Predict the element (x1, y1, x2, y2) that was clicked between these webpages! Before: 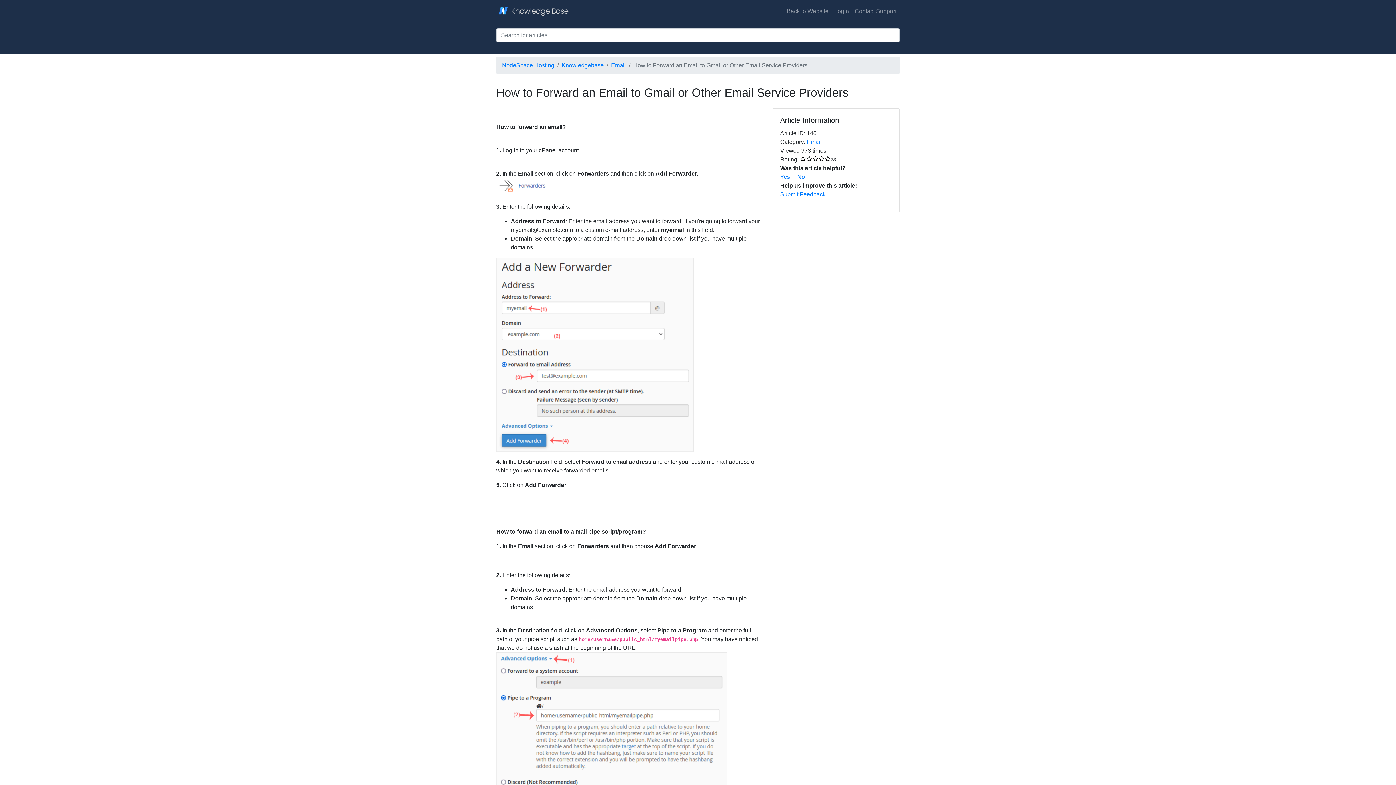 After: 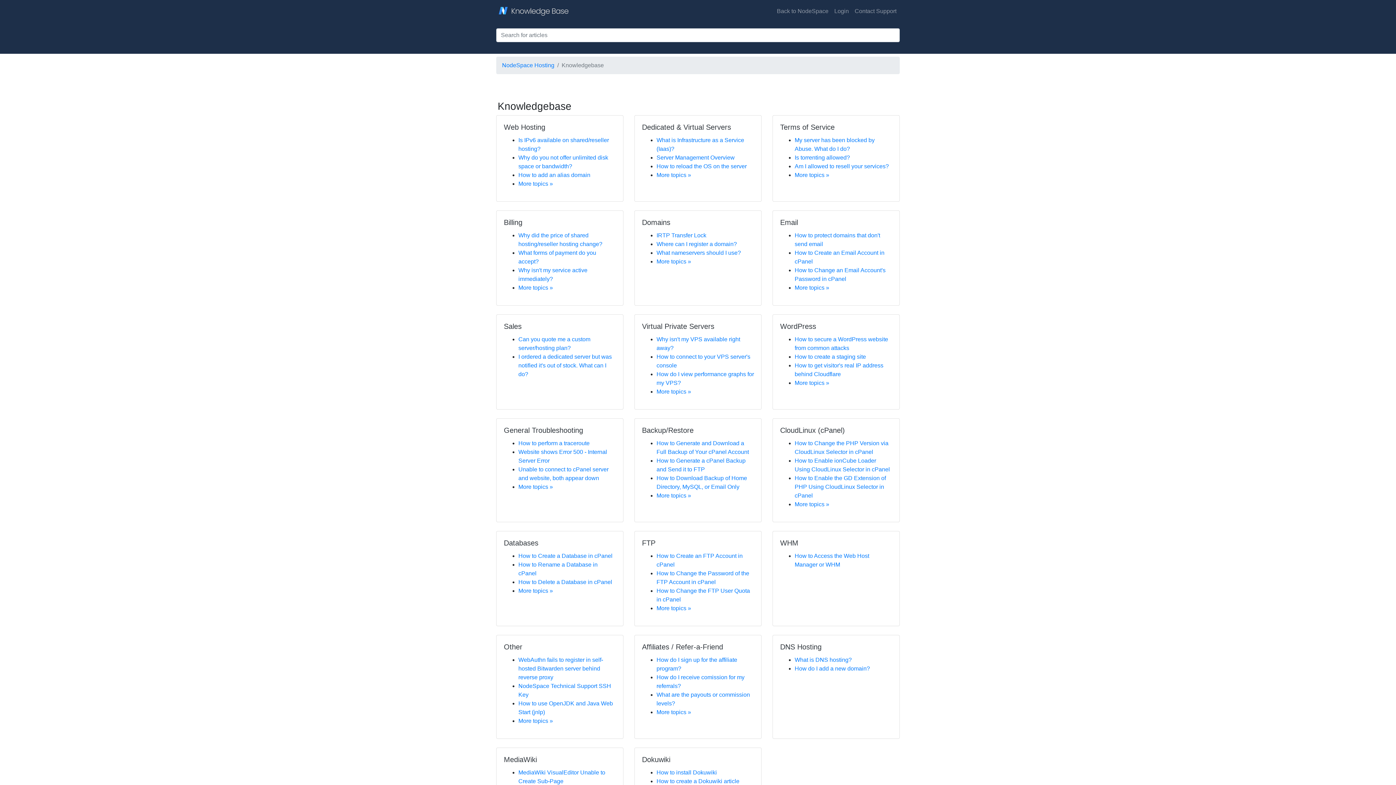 Action: bbox: (496, 2, 572, 19)